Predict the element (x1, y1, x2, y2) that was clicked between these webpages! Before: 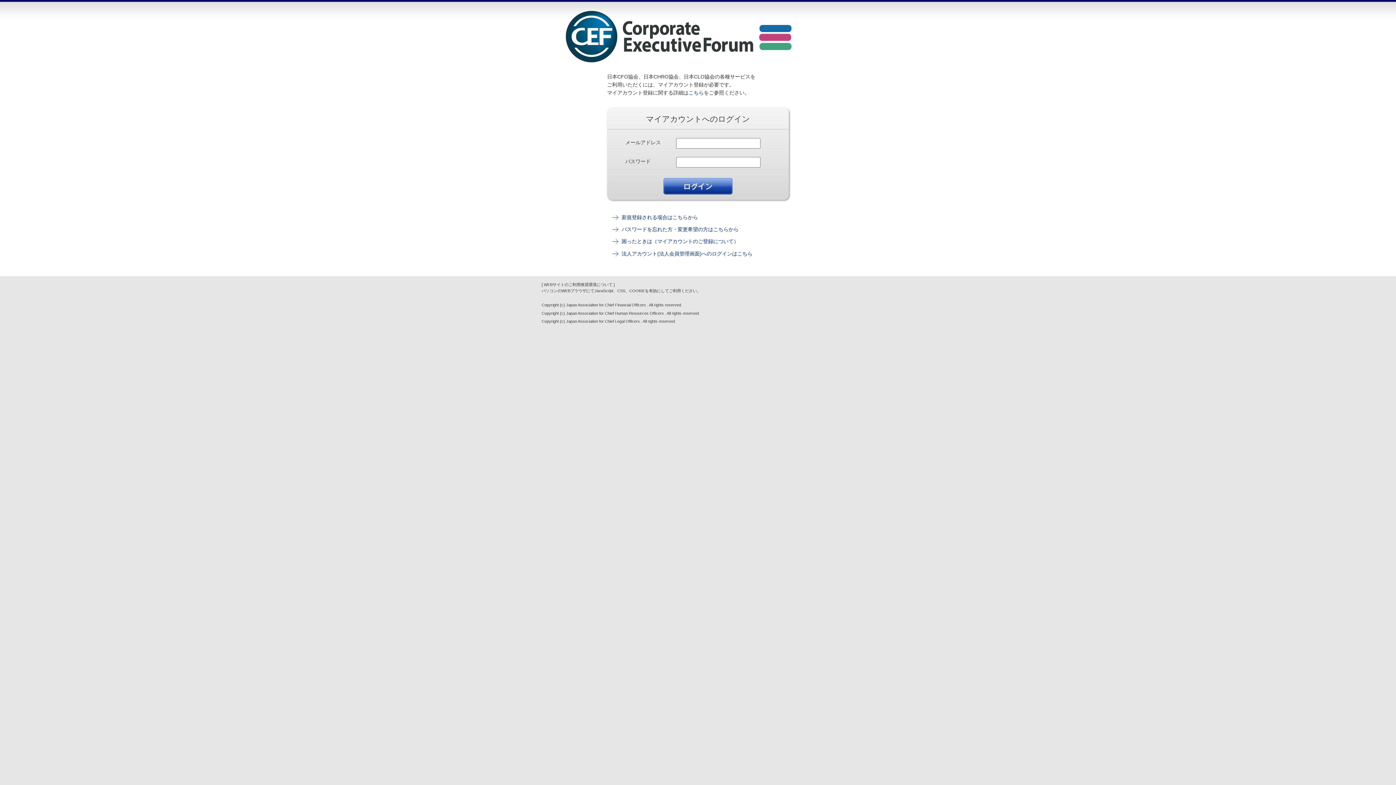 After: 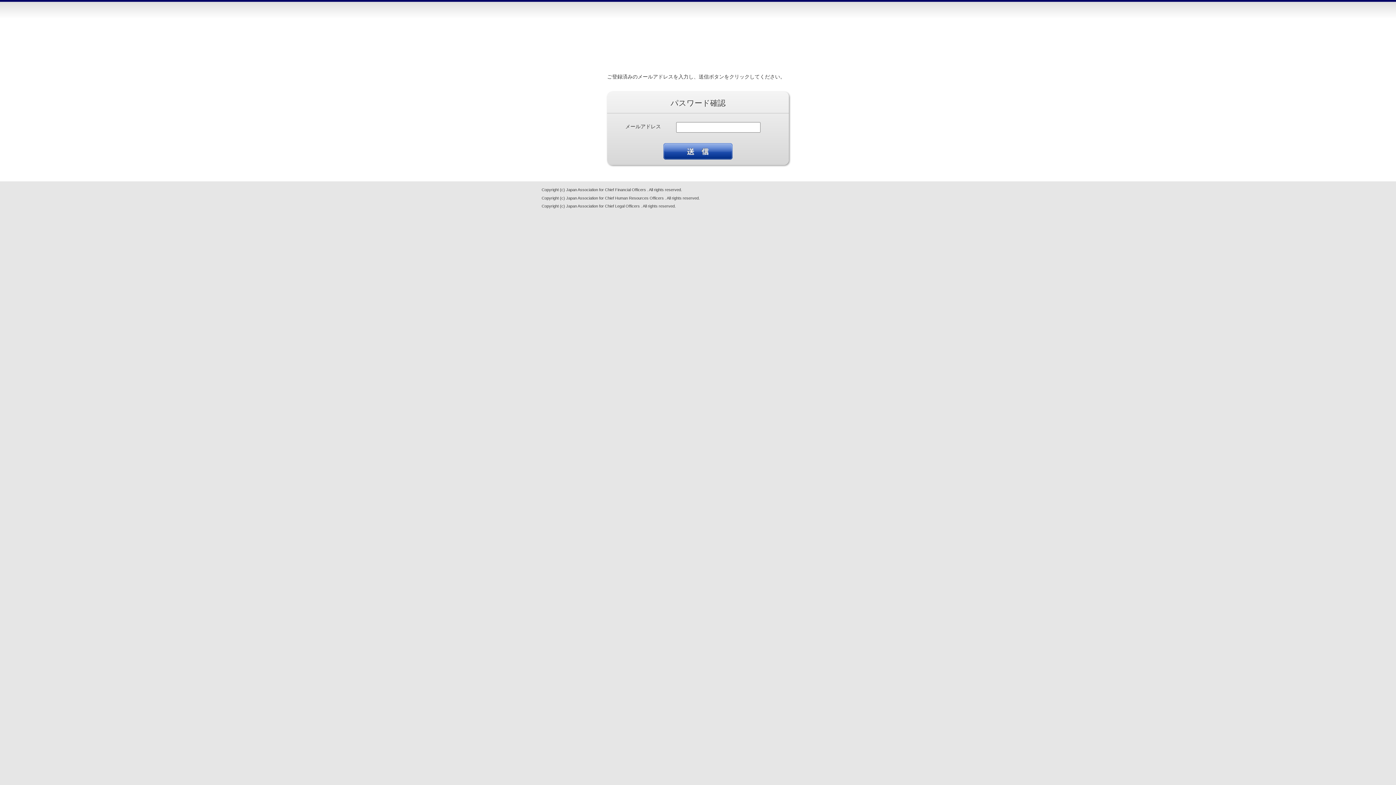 Action: bbox: (621, 226, 738, 232) label: パスワードを忘れた方・変更希望の方はこちらから